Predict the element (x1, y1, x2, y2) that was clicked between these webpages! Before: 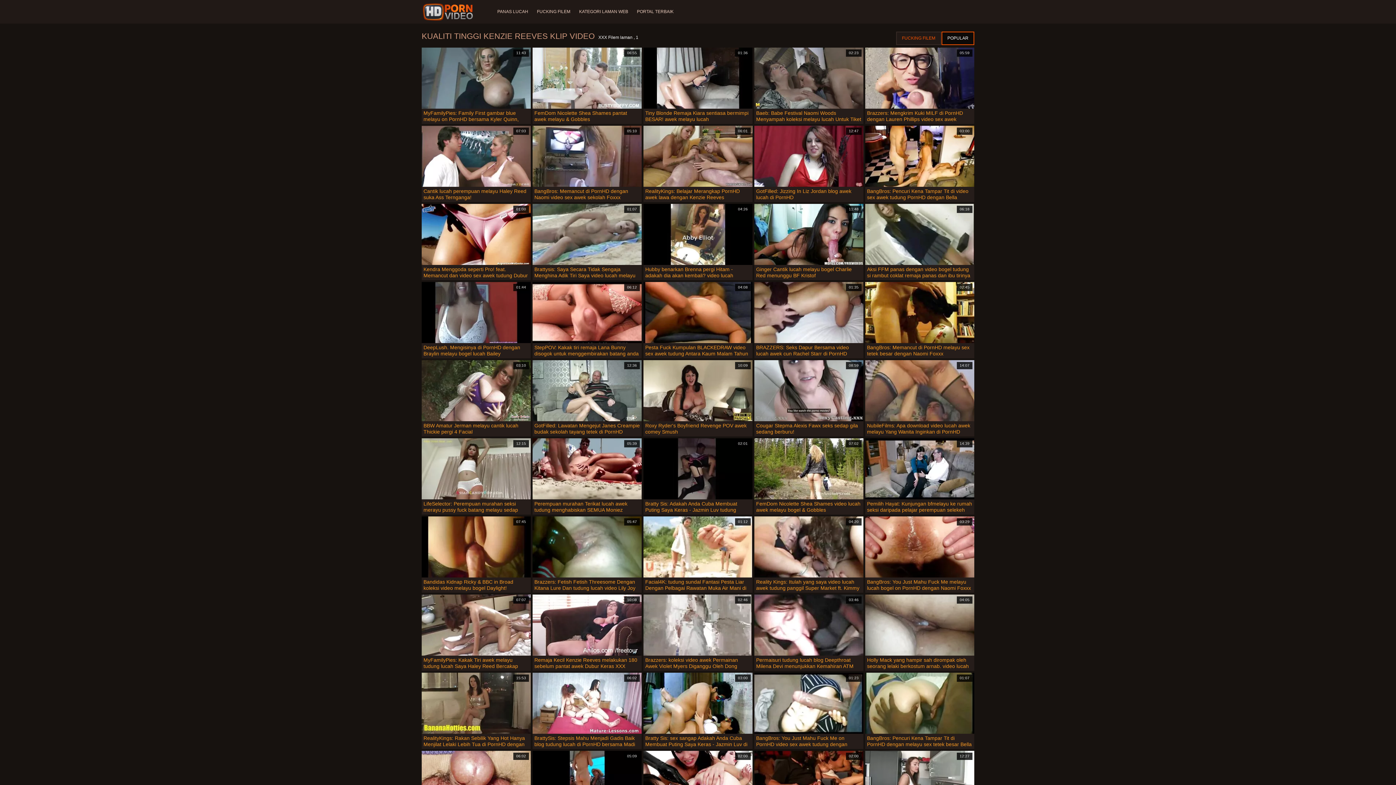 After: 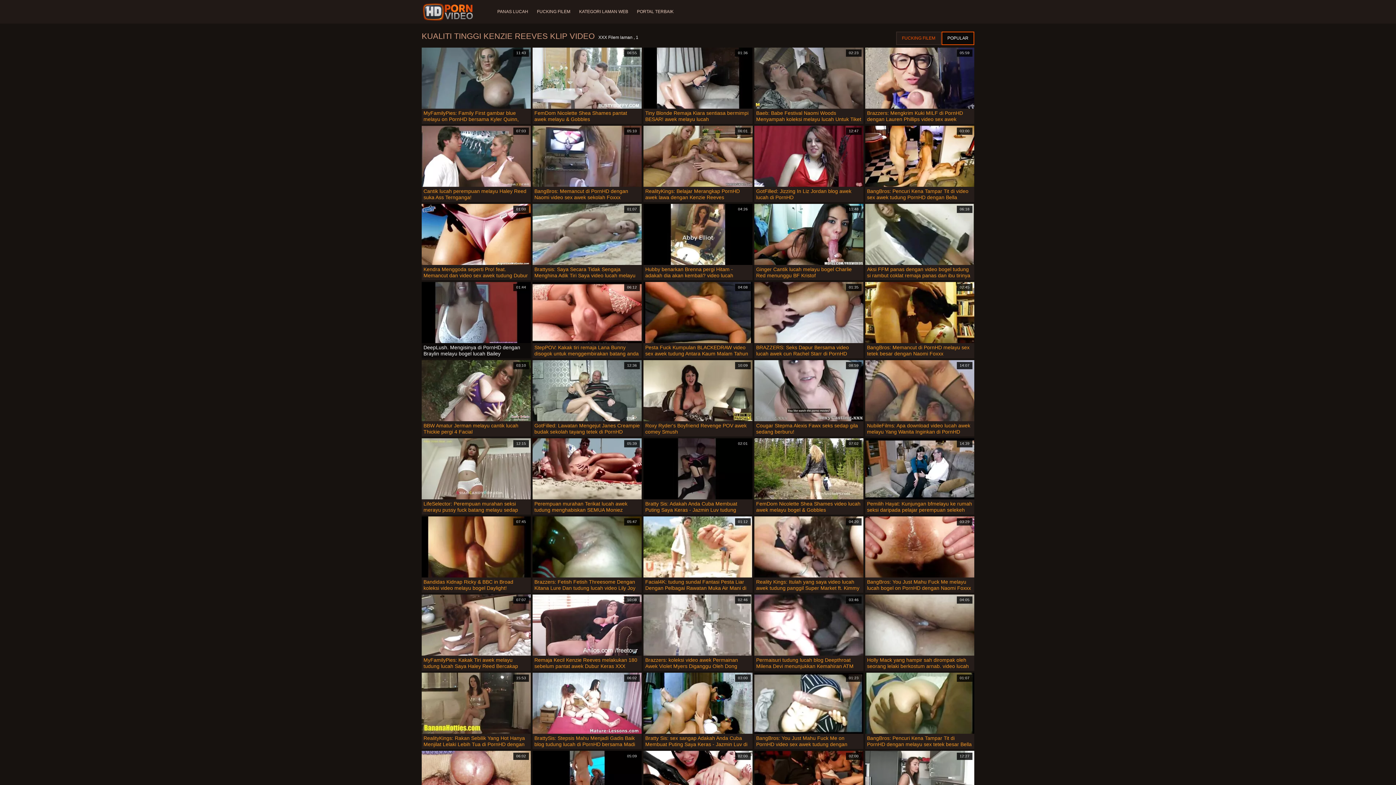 Action: label: 01:44

DeepLush. Mengisinya di PornHD dengan Braylin melayu bogel lucah Bailey bbox: (421, 282, 530, 358)